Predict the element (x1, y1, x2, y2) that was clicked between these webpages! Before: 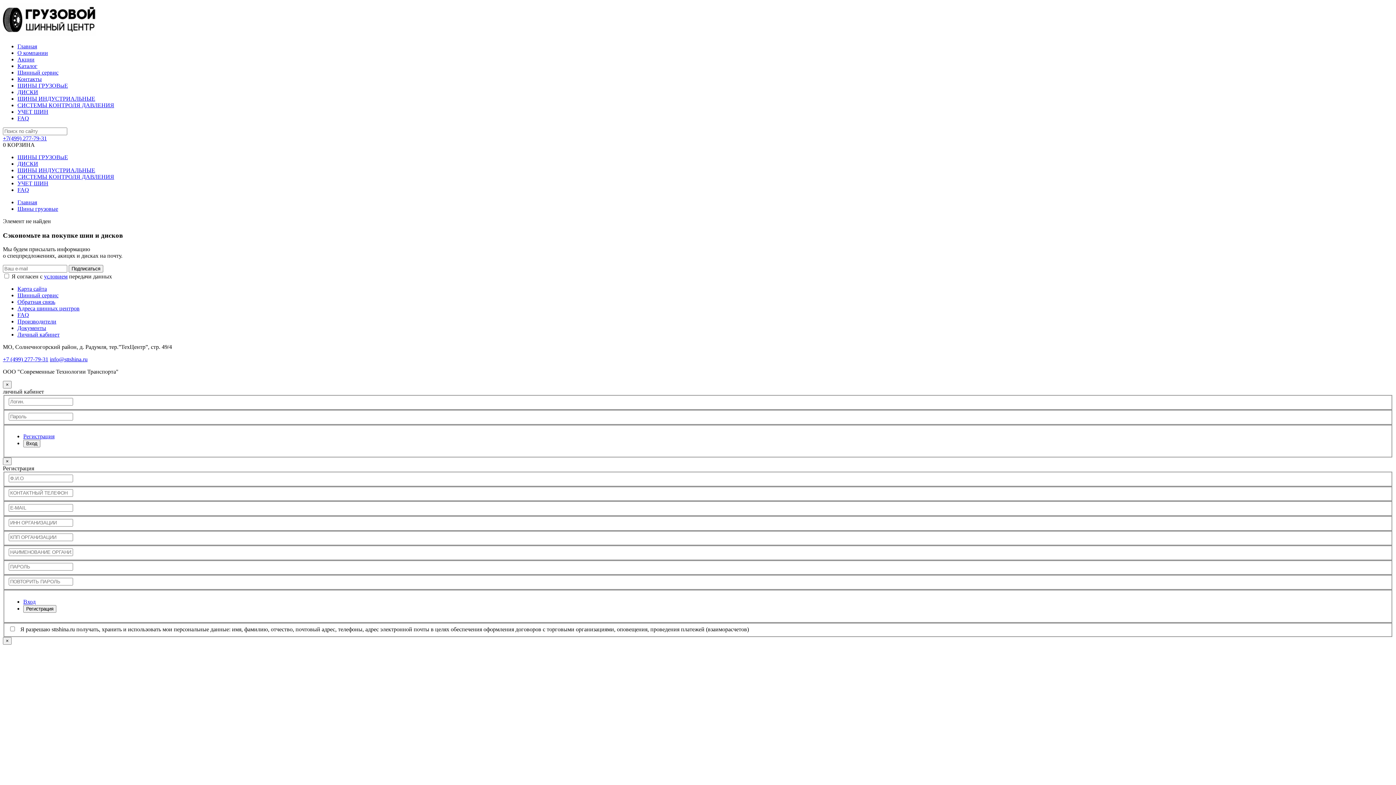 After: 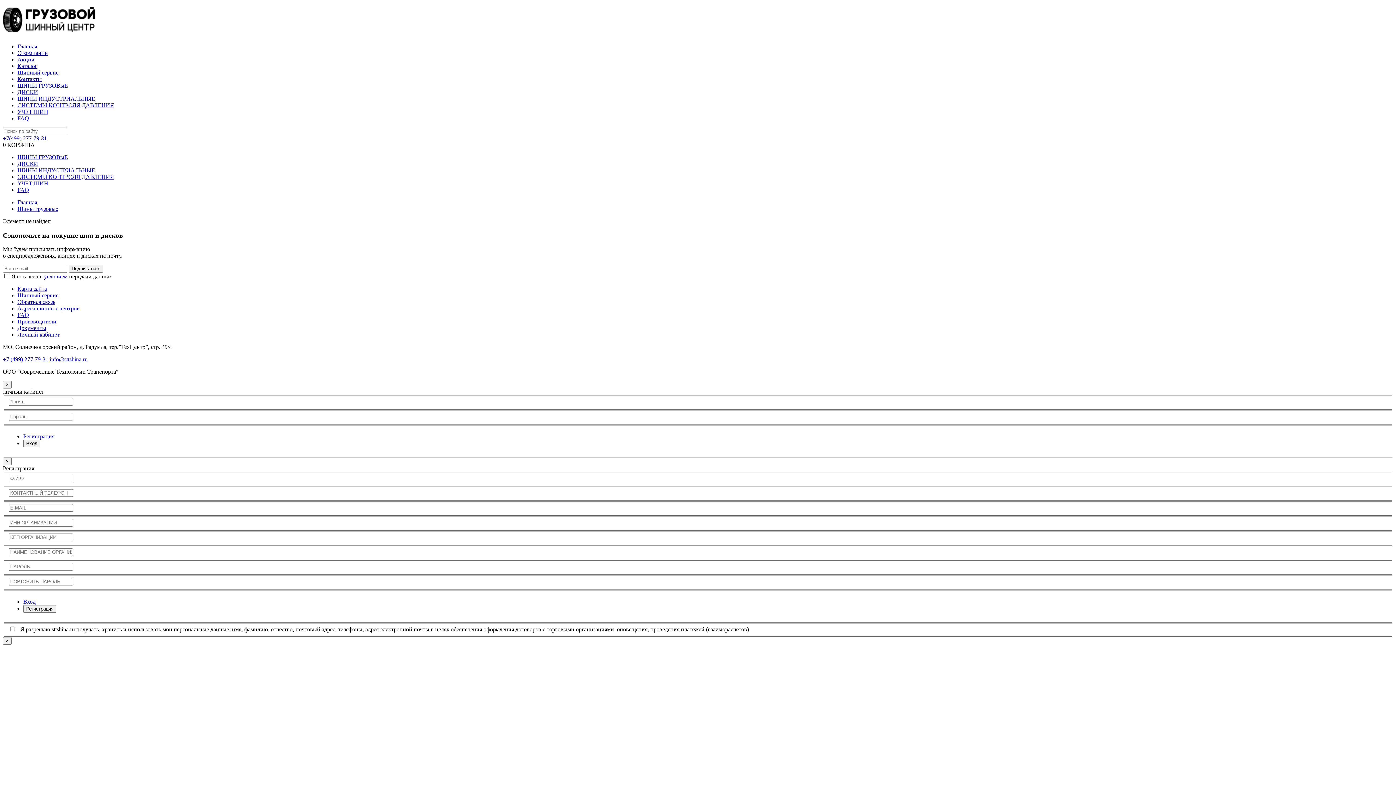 Action: bbox: (44, 273, 67, 279) label: условием